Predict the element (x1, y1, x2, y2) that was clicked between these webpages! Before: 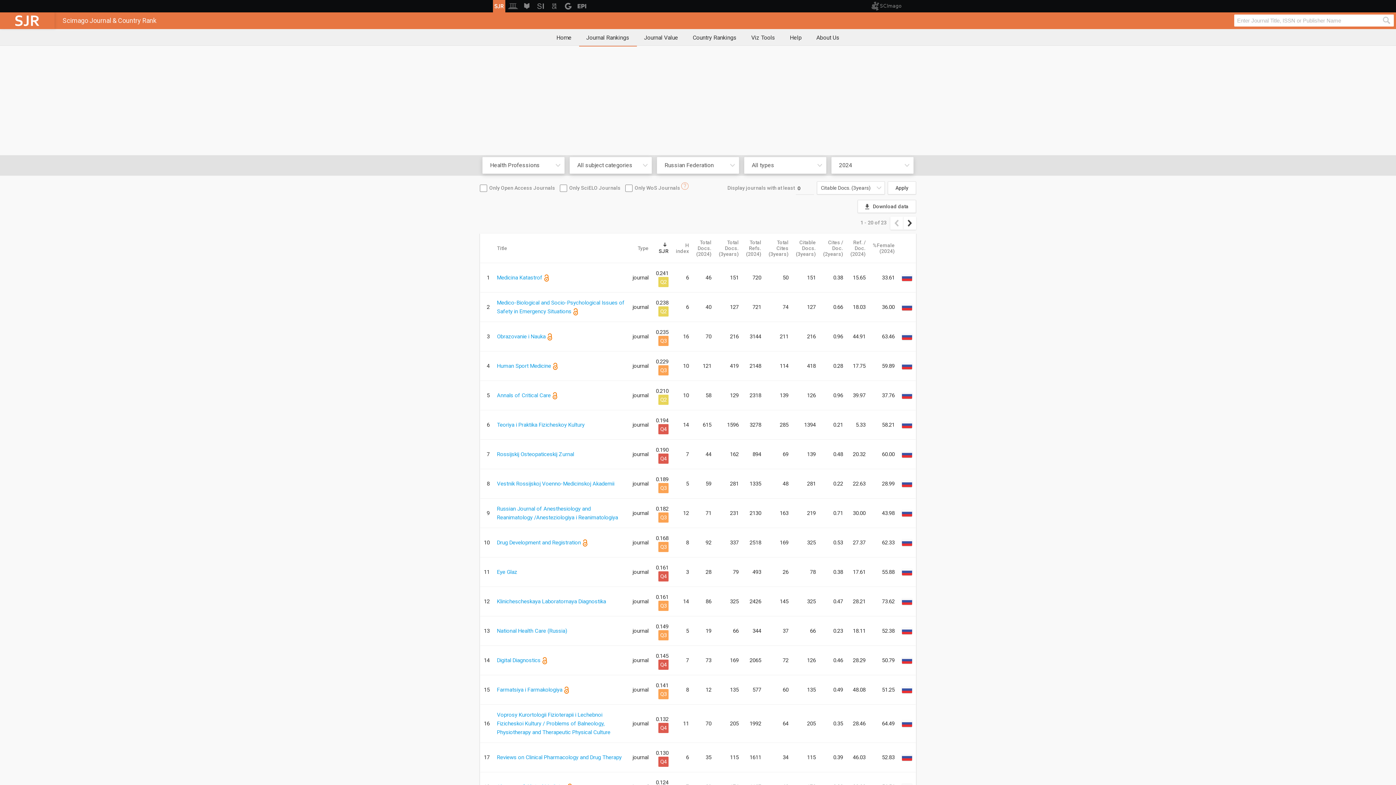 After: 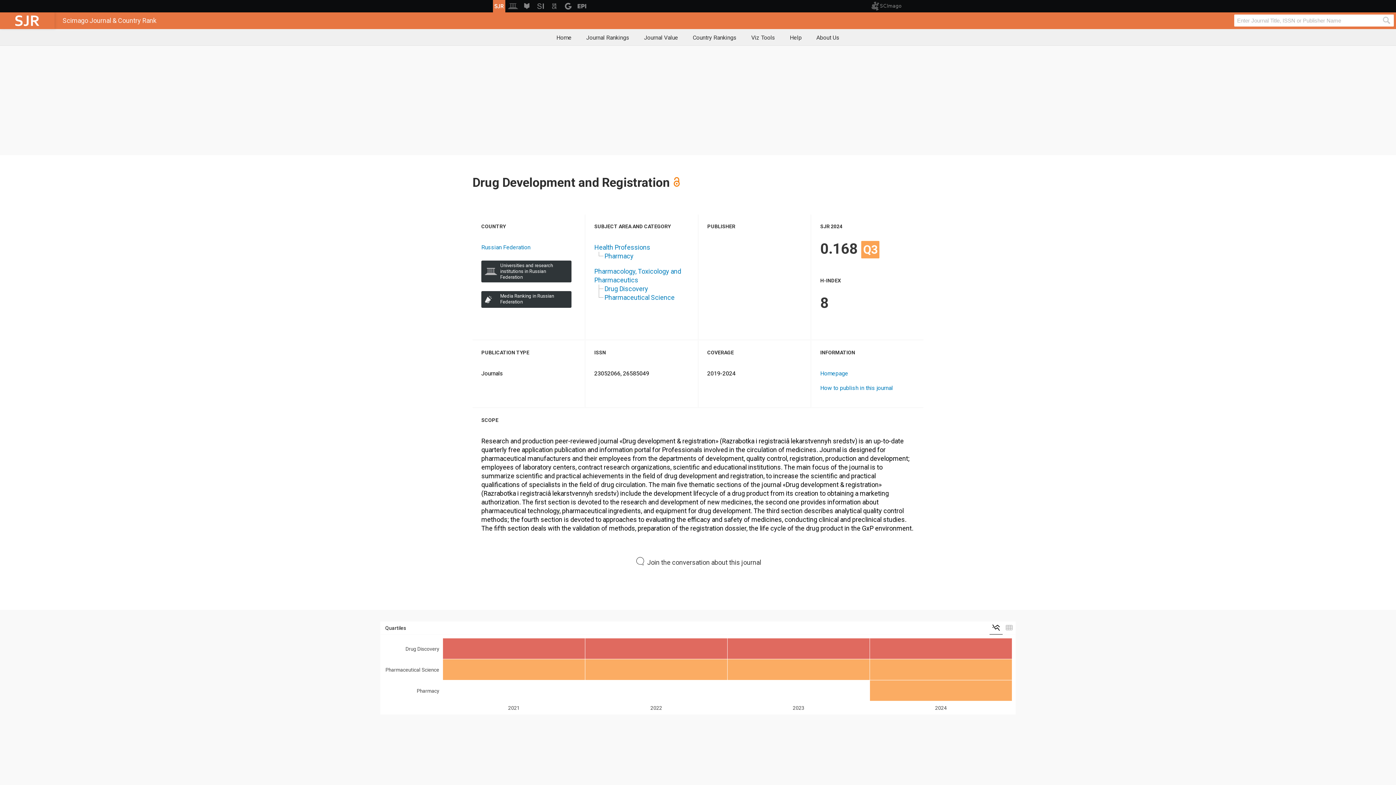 Action: bbox: (497, 539, 581, 546) label: Drug Development and Registration